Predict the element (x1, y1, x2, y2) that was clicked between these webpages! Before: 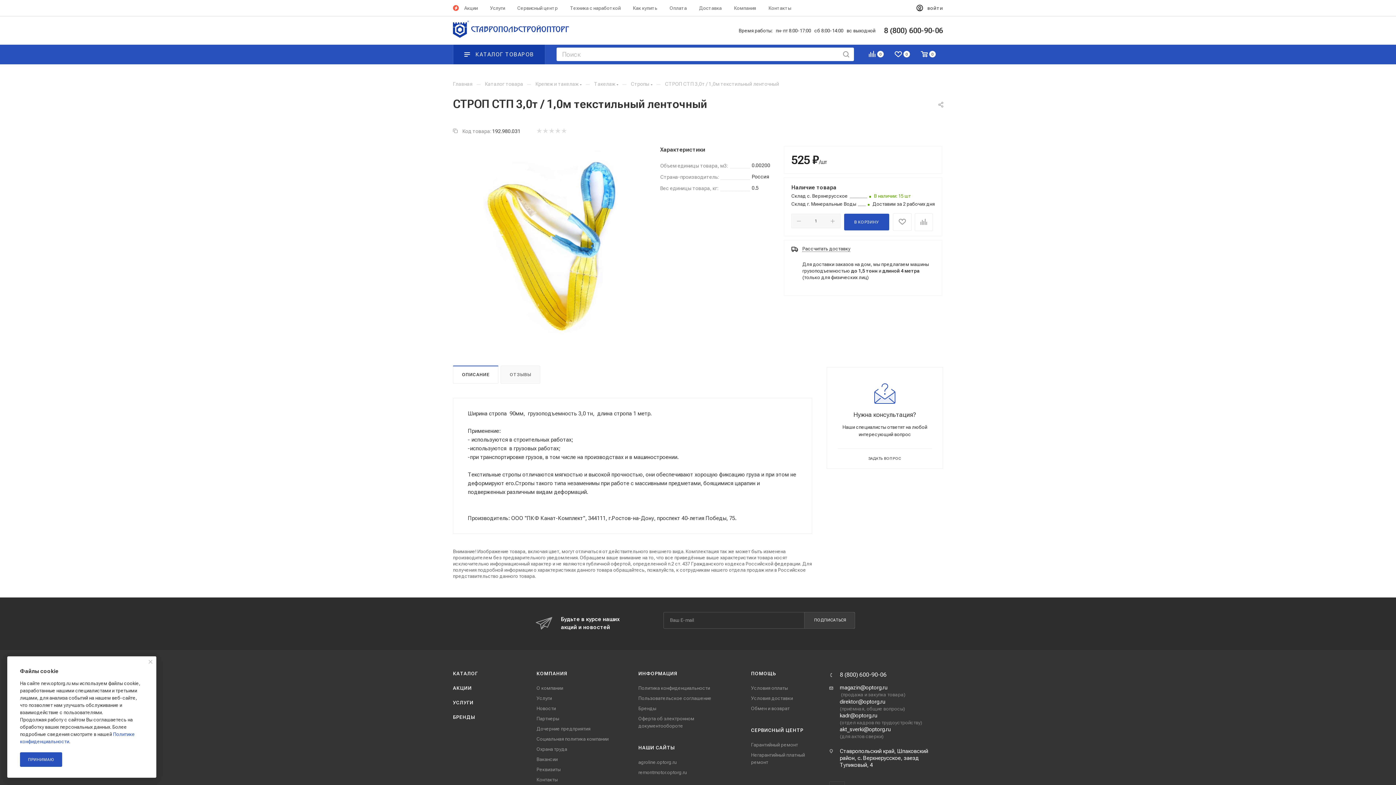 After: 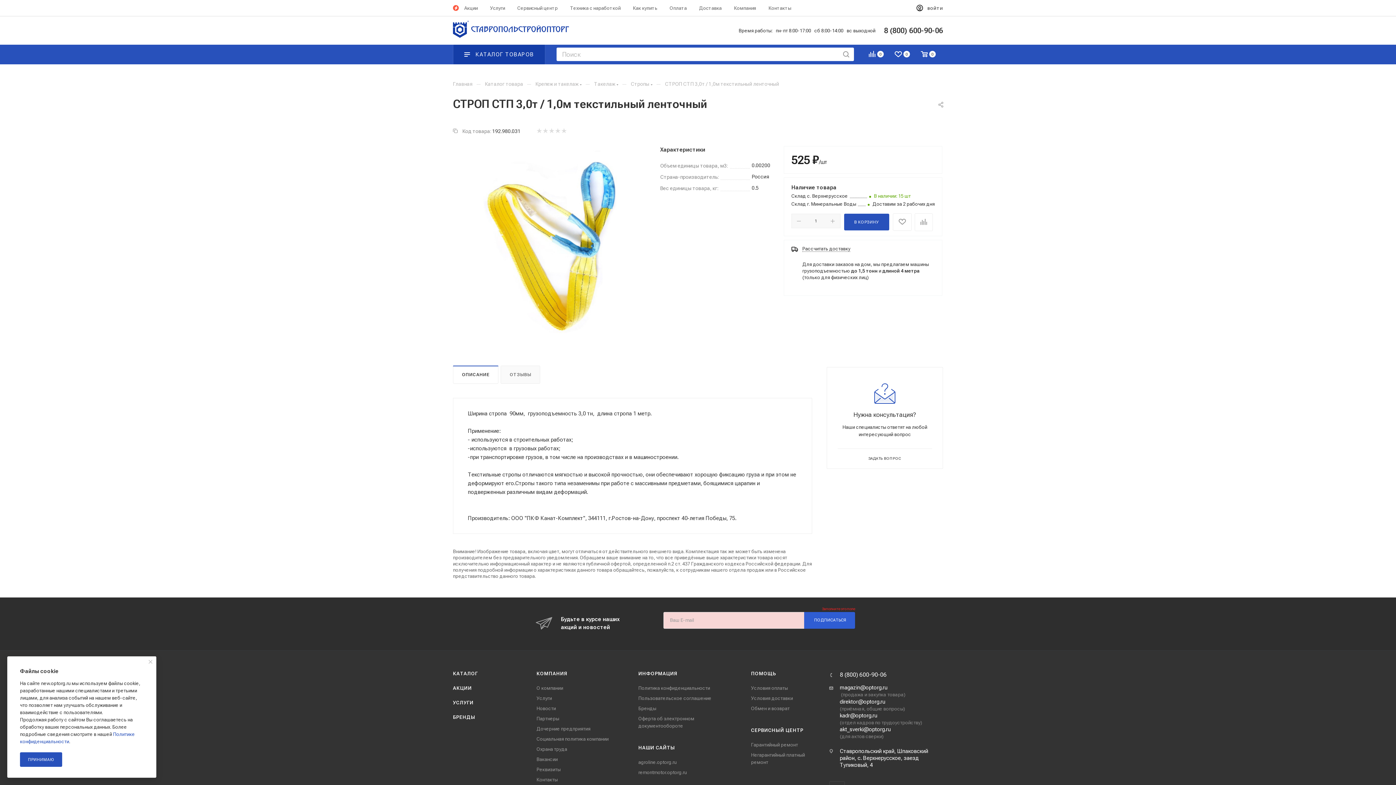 Action: bbox: (804, 612, 855, 629) label: ПОДПИСАТЬСЯ